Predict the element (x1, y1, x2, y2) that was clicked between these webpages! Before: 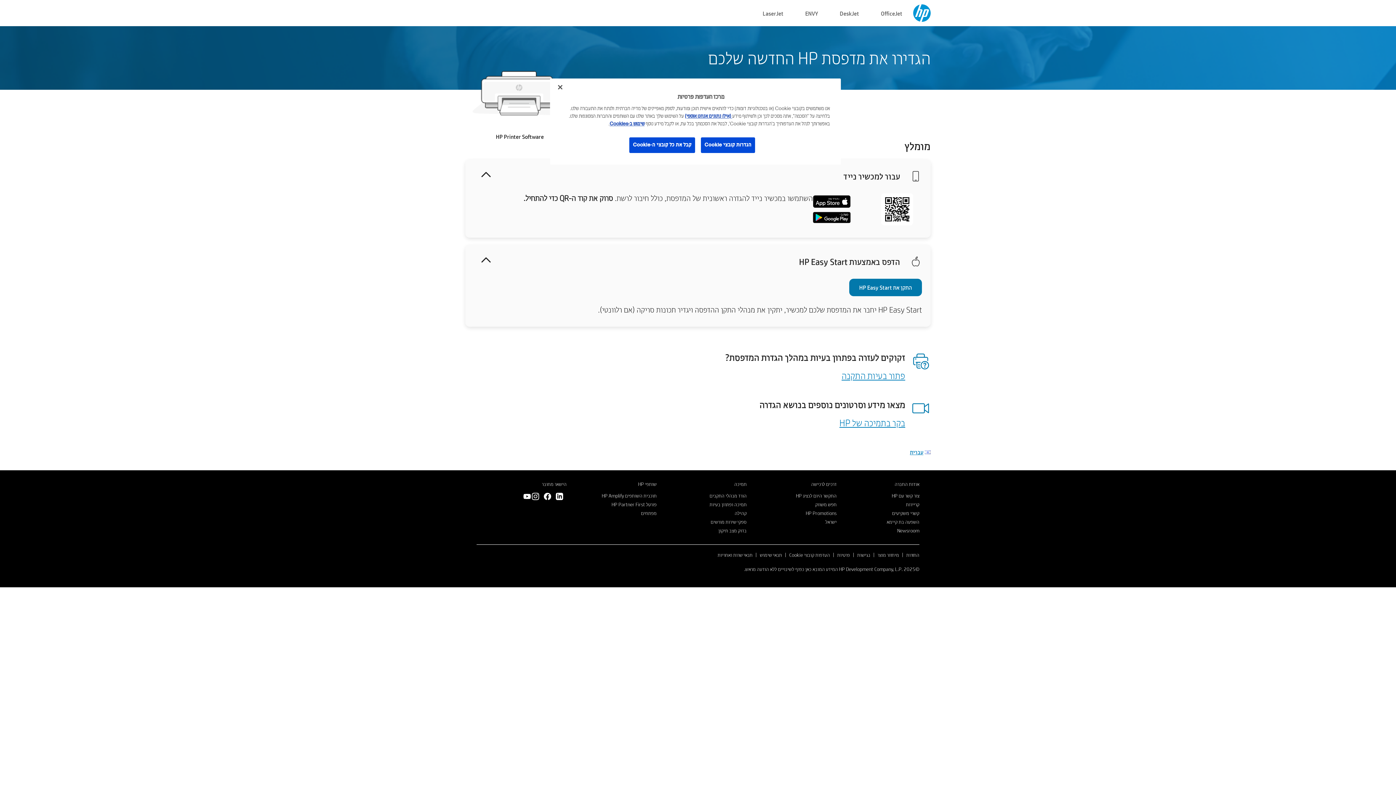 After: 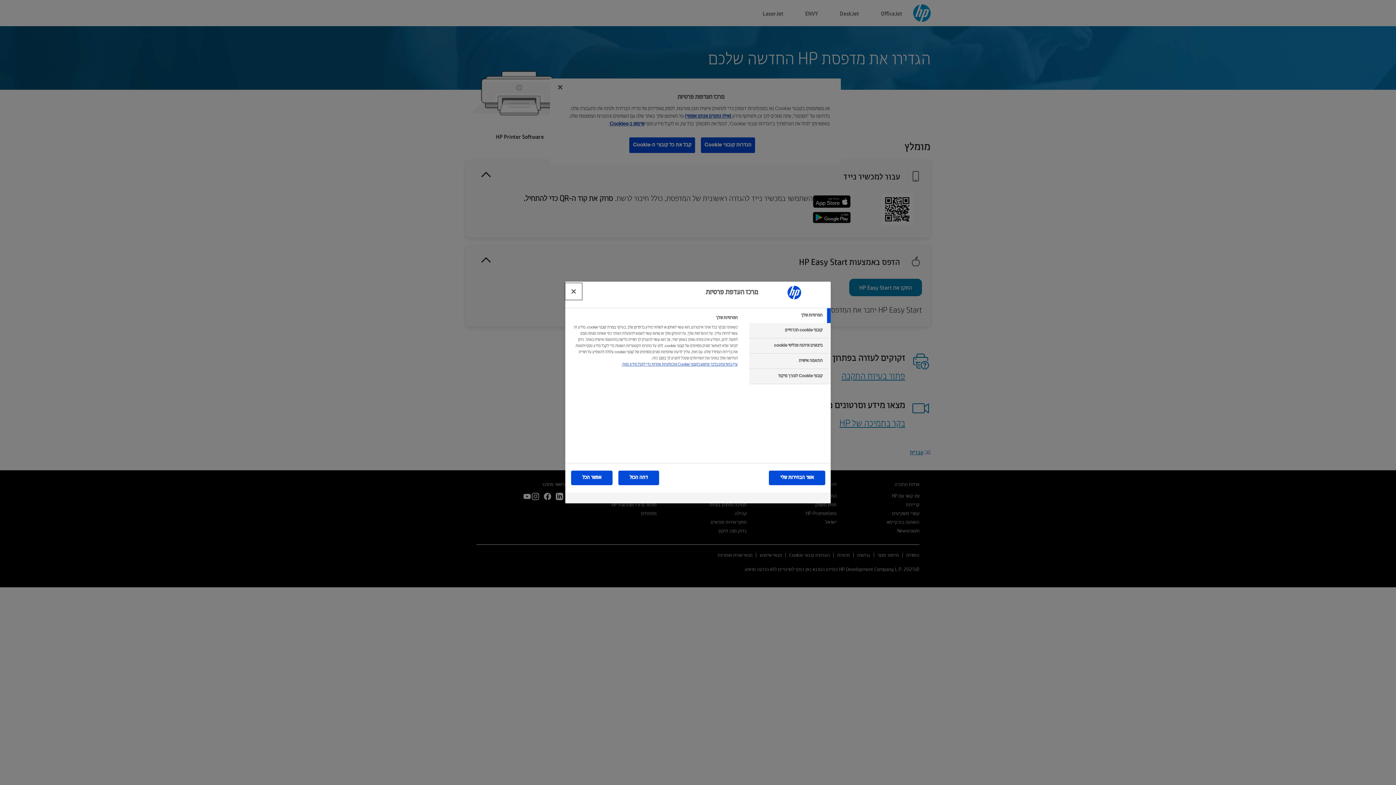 Action: bbox: (789, 550, 830, 559) label: העדפות קובצי Cookie